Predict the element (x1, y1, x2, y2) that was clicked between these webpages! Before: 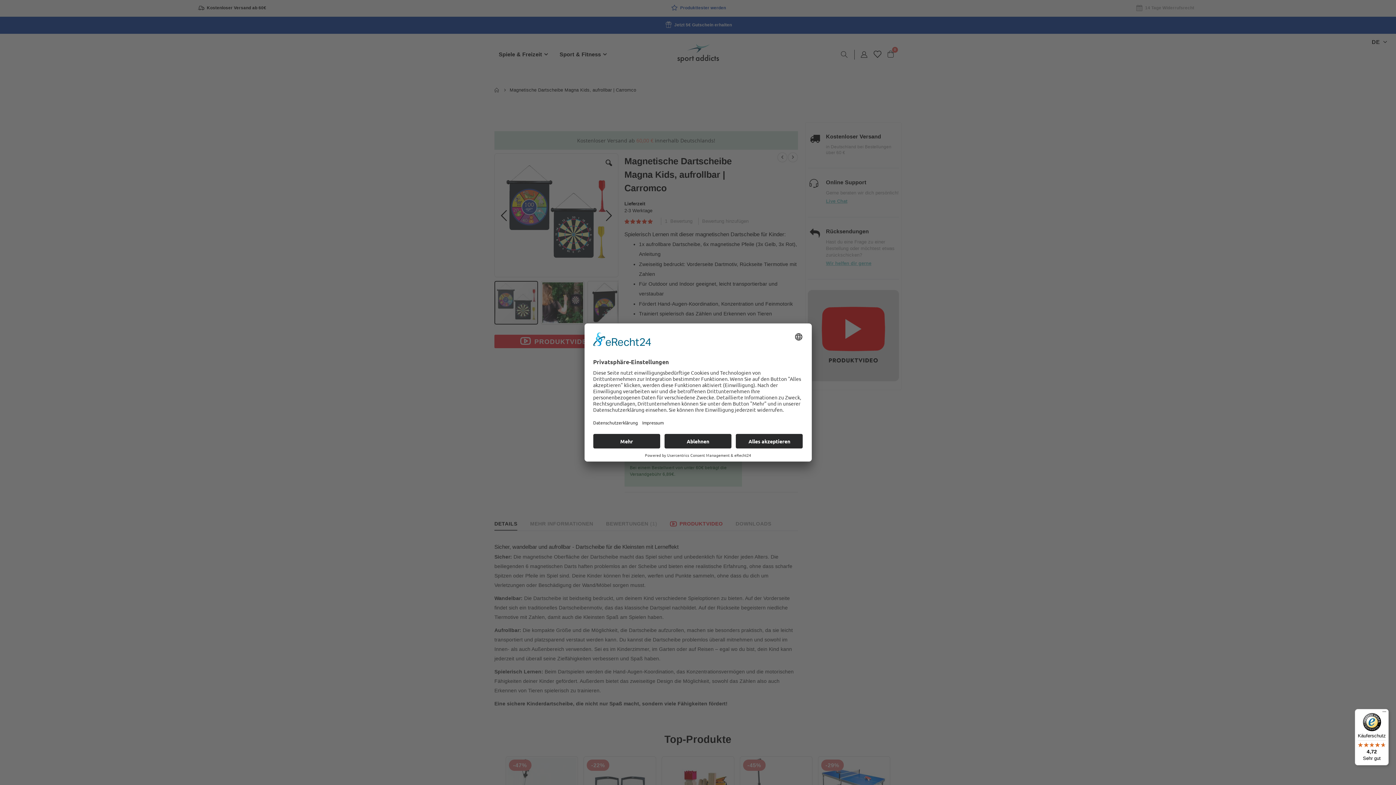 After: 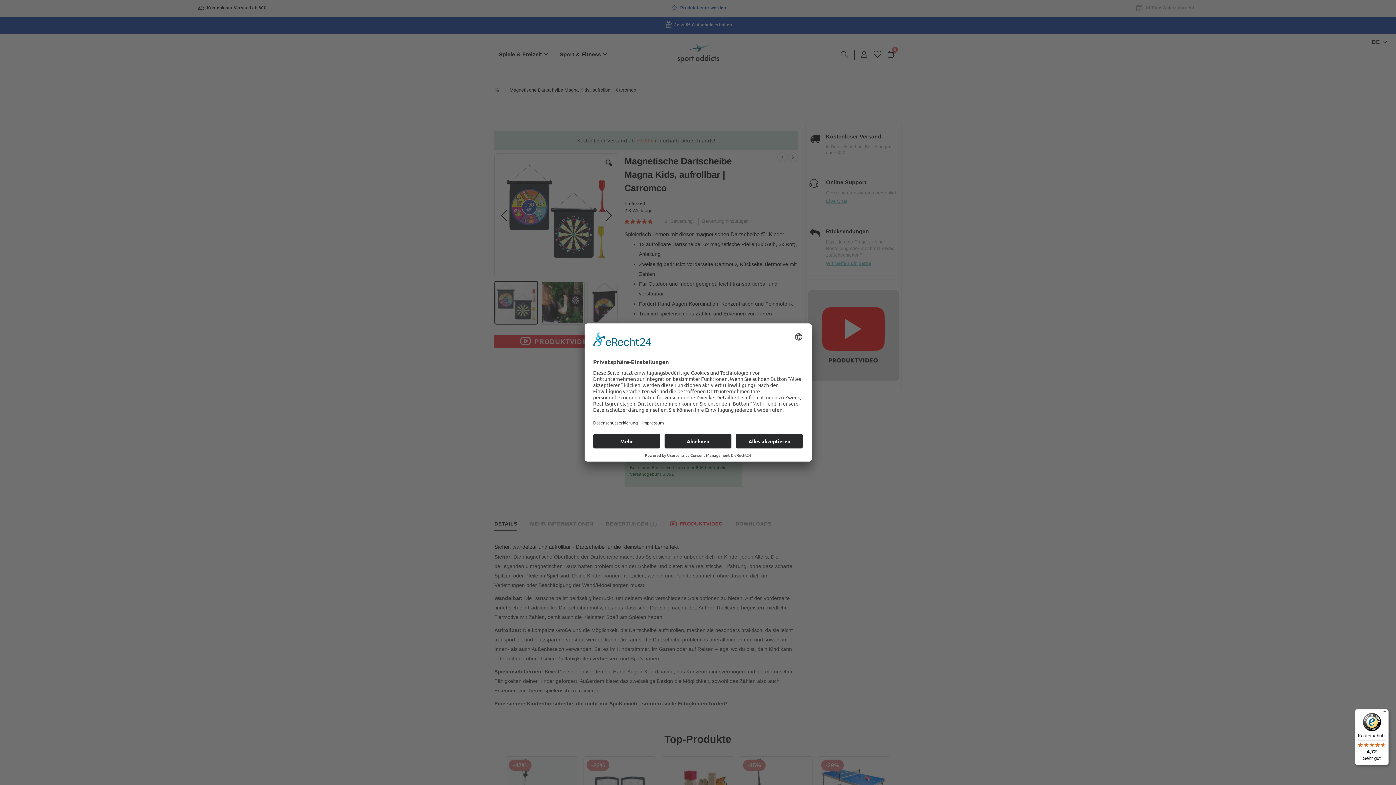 Action: label: Käuferschutz

4,72

Sehr gut bbox: (1355, 709, 1389, 765)